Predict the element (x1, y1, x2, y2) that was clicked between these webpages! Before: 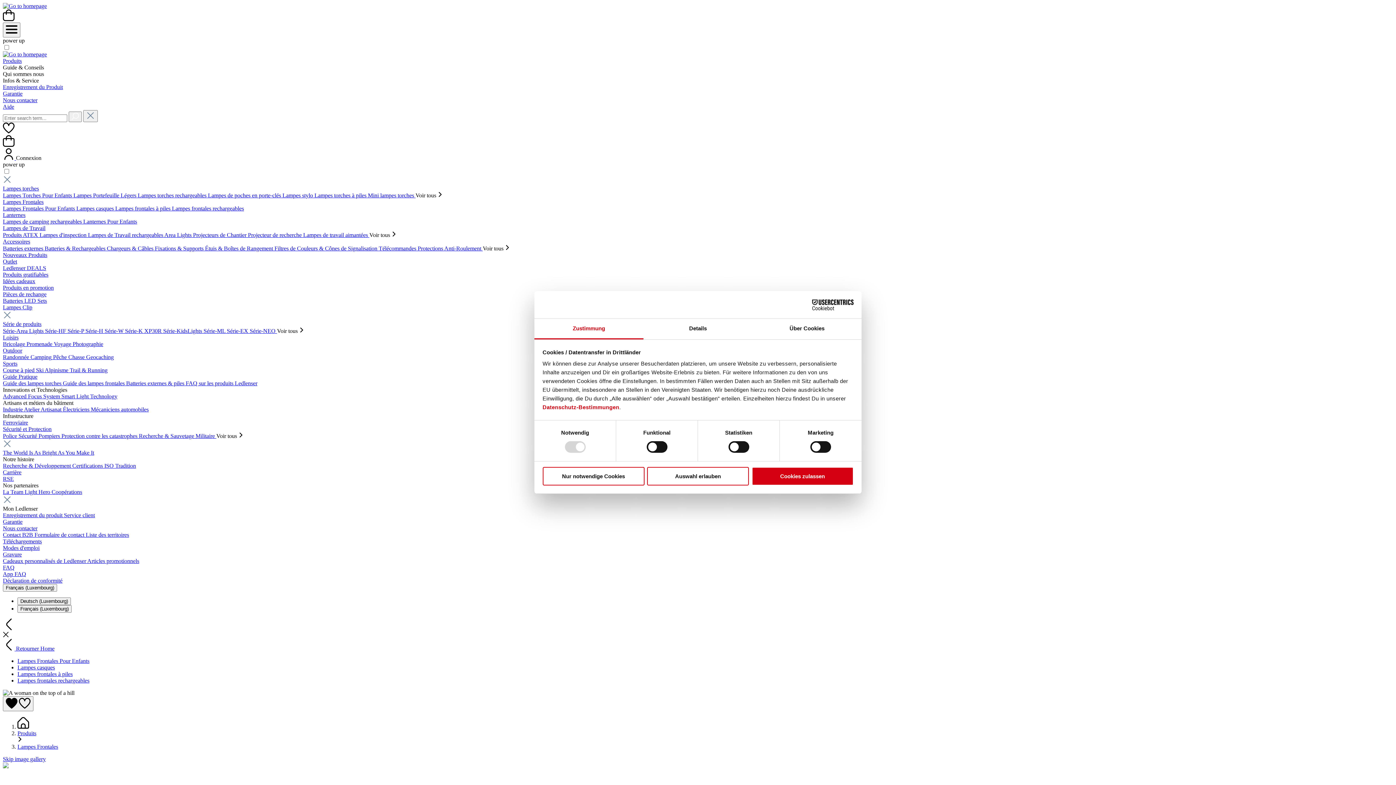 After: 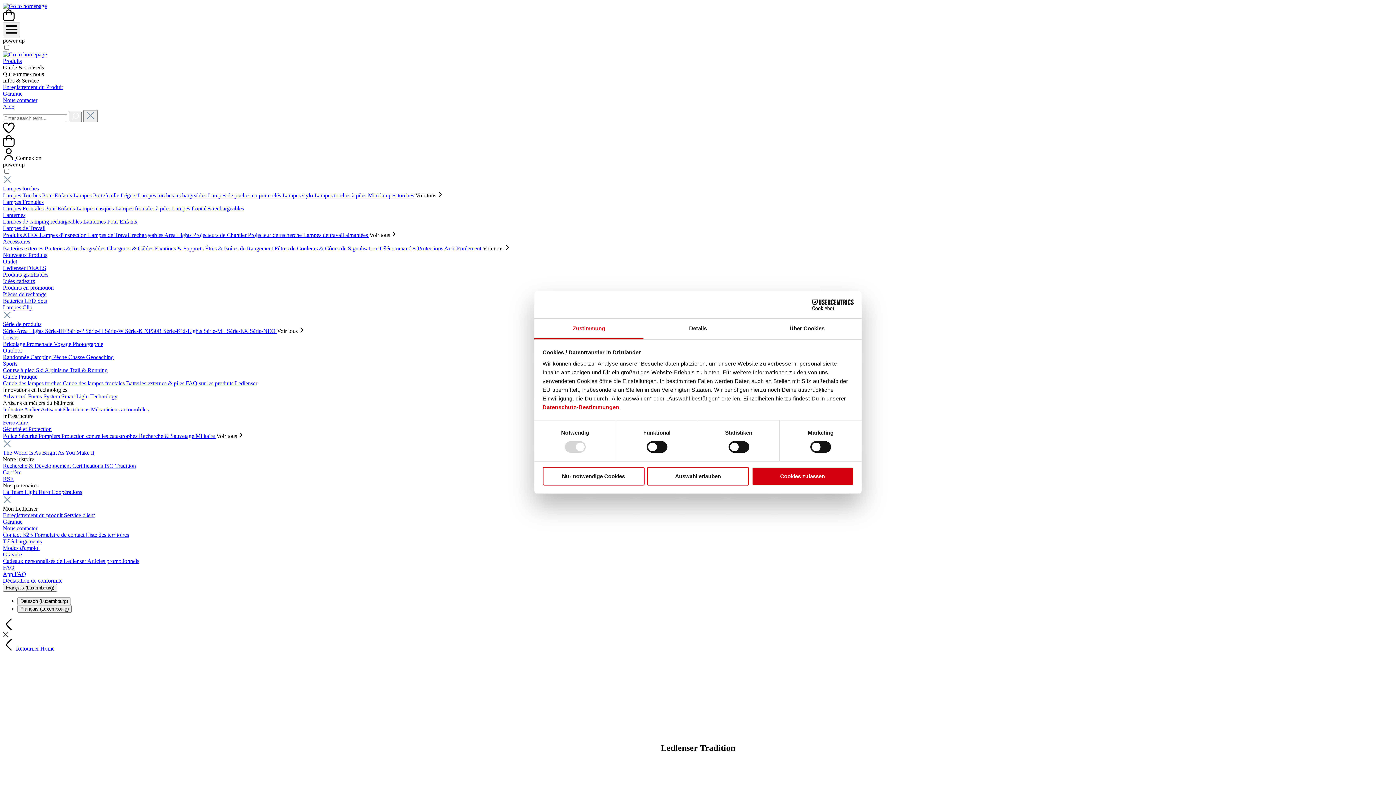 Action: bbox: (115, 462, 136, 469) label: Tradition